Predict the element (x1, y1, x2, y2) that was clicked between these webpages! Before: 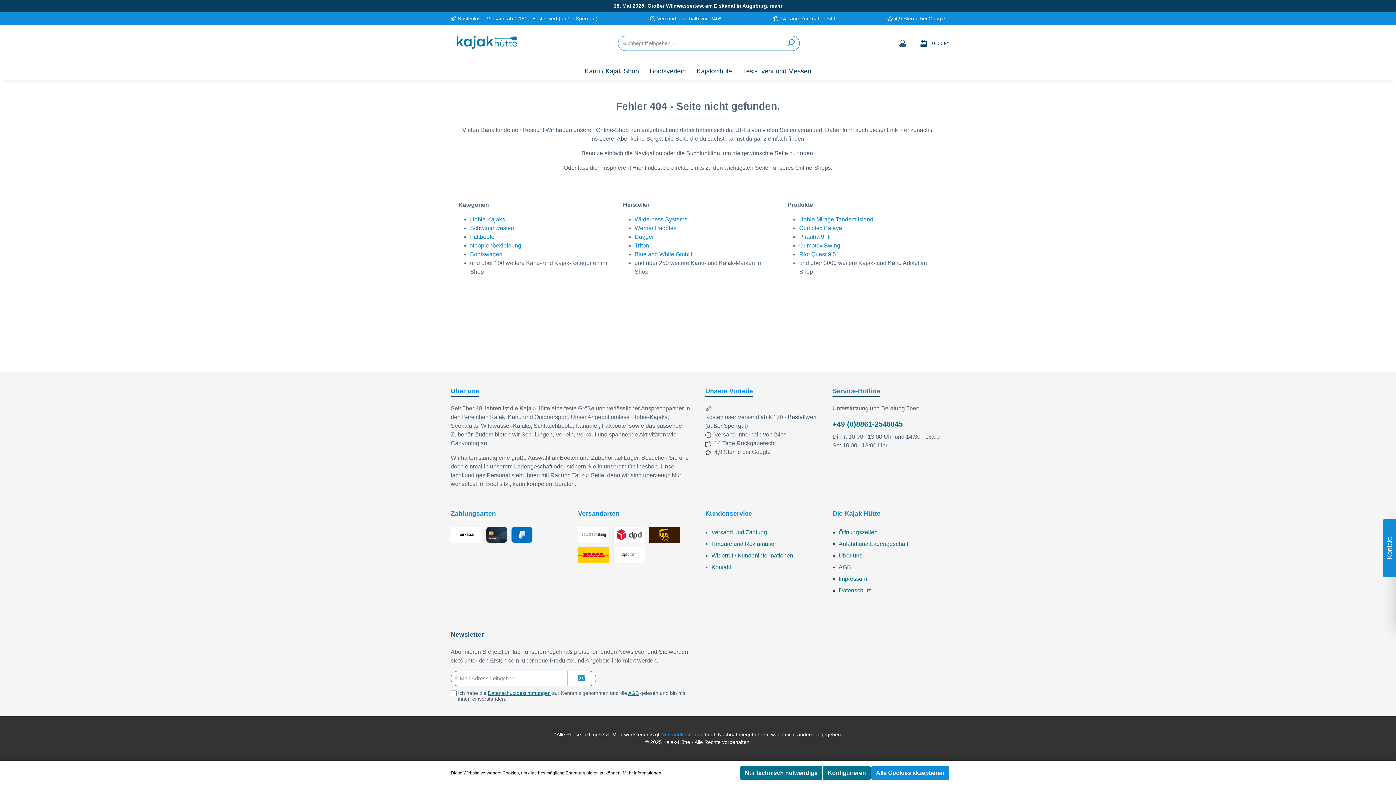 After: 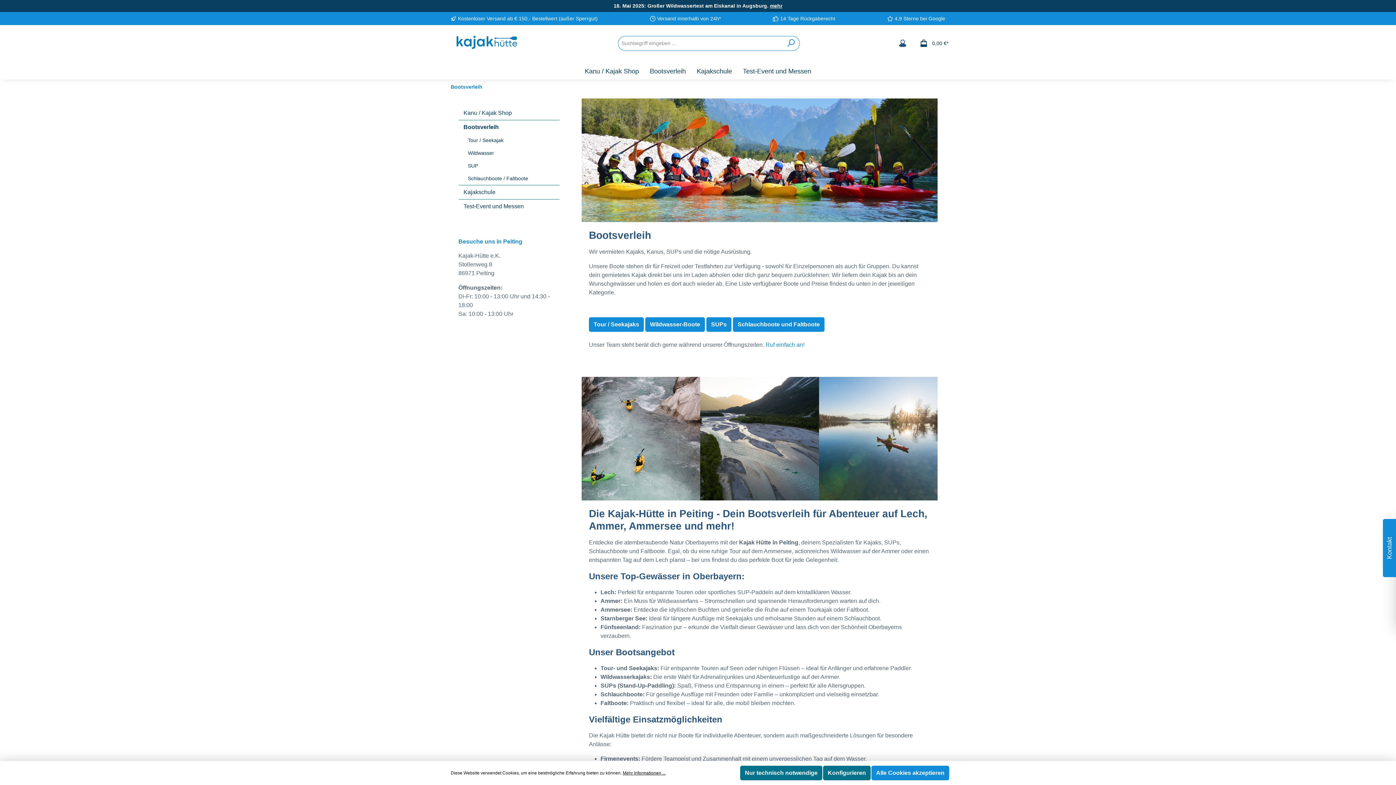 Action: label: Bootsverleih bbox: (644, 63, 691, 79)